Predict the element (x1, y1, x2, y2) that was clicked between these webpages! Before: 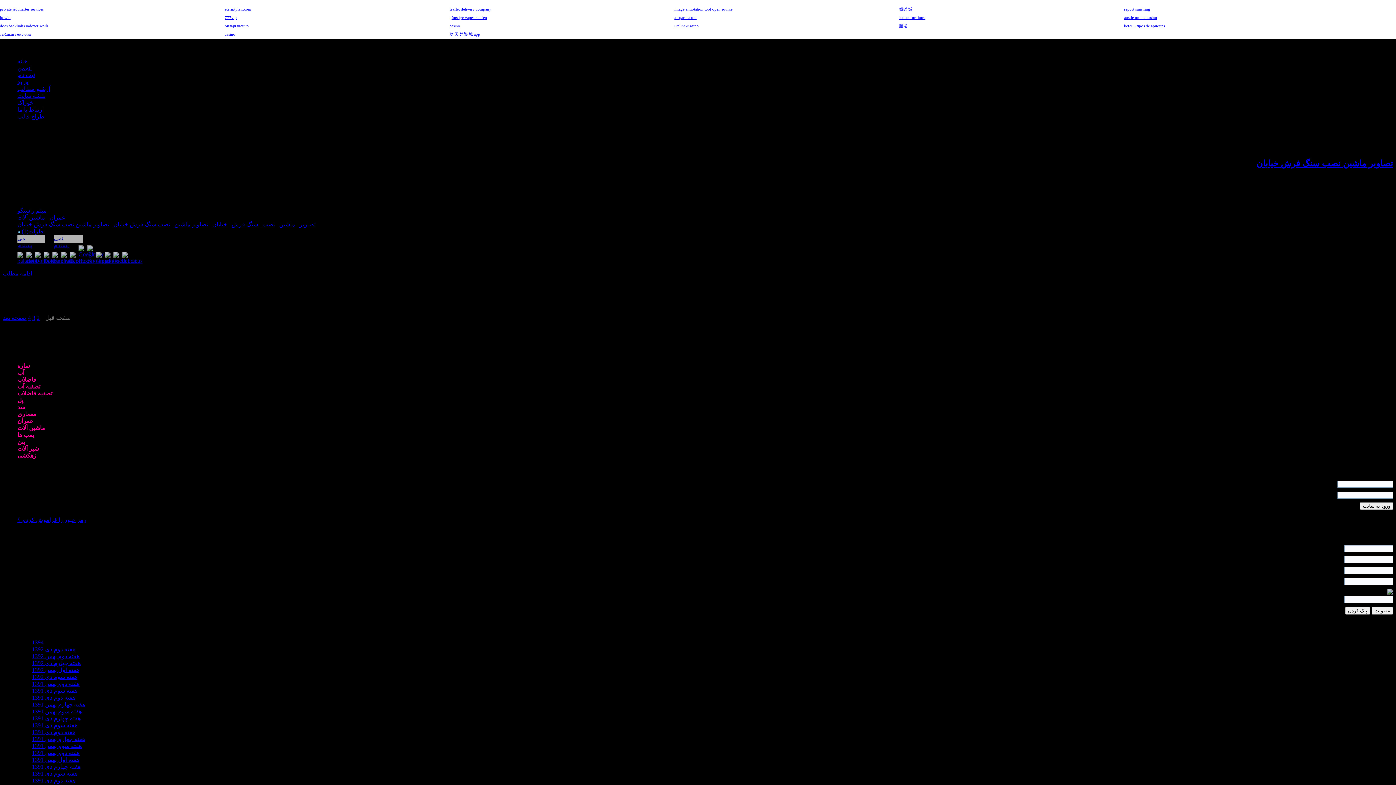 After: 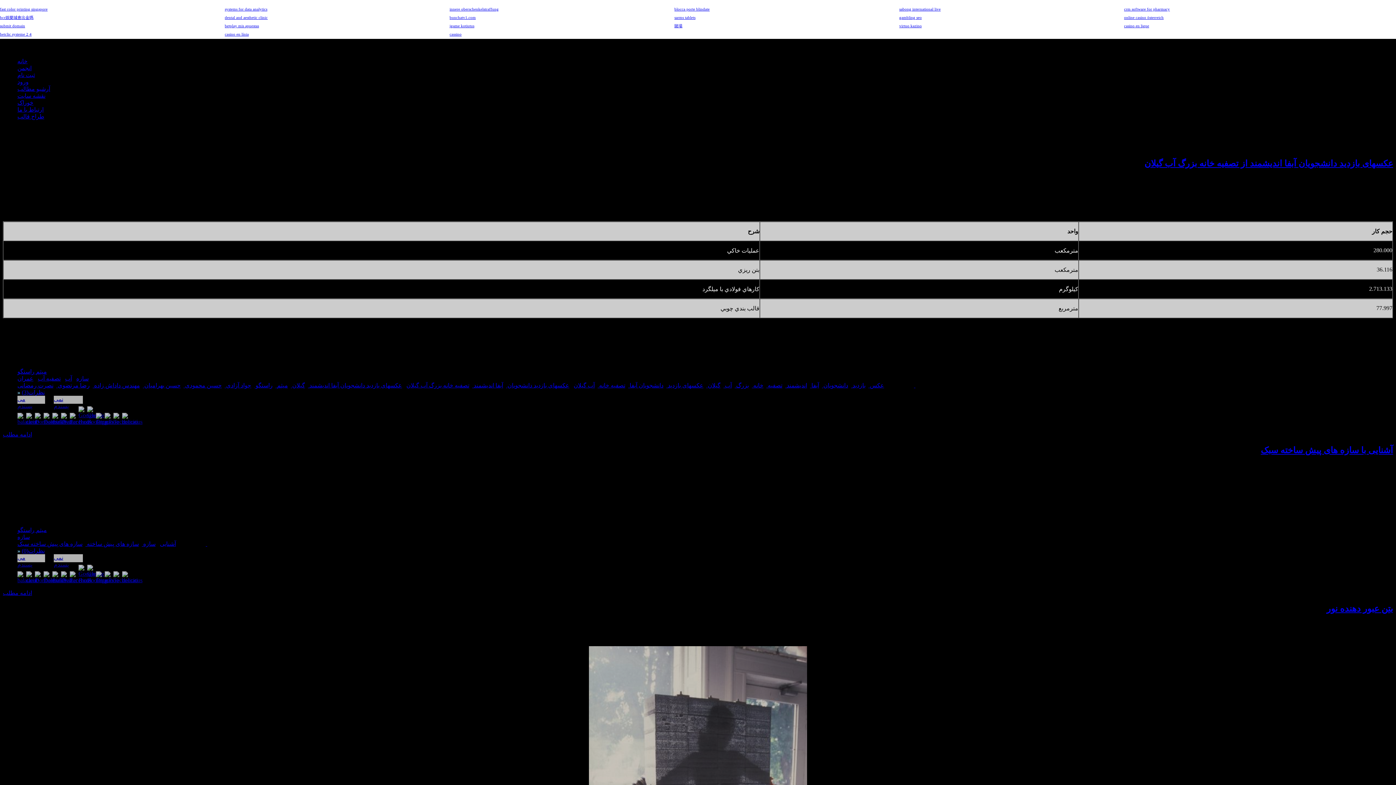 Action: label: هفته دوم دی 1391 bbox: (32, 694, 75, 701)